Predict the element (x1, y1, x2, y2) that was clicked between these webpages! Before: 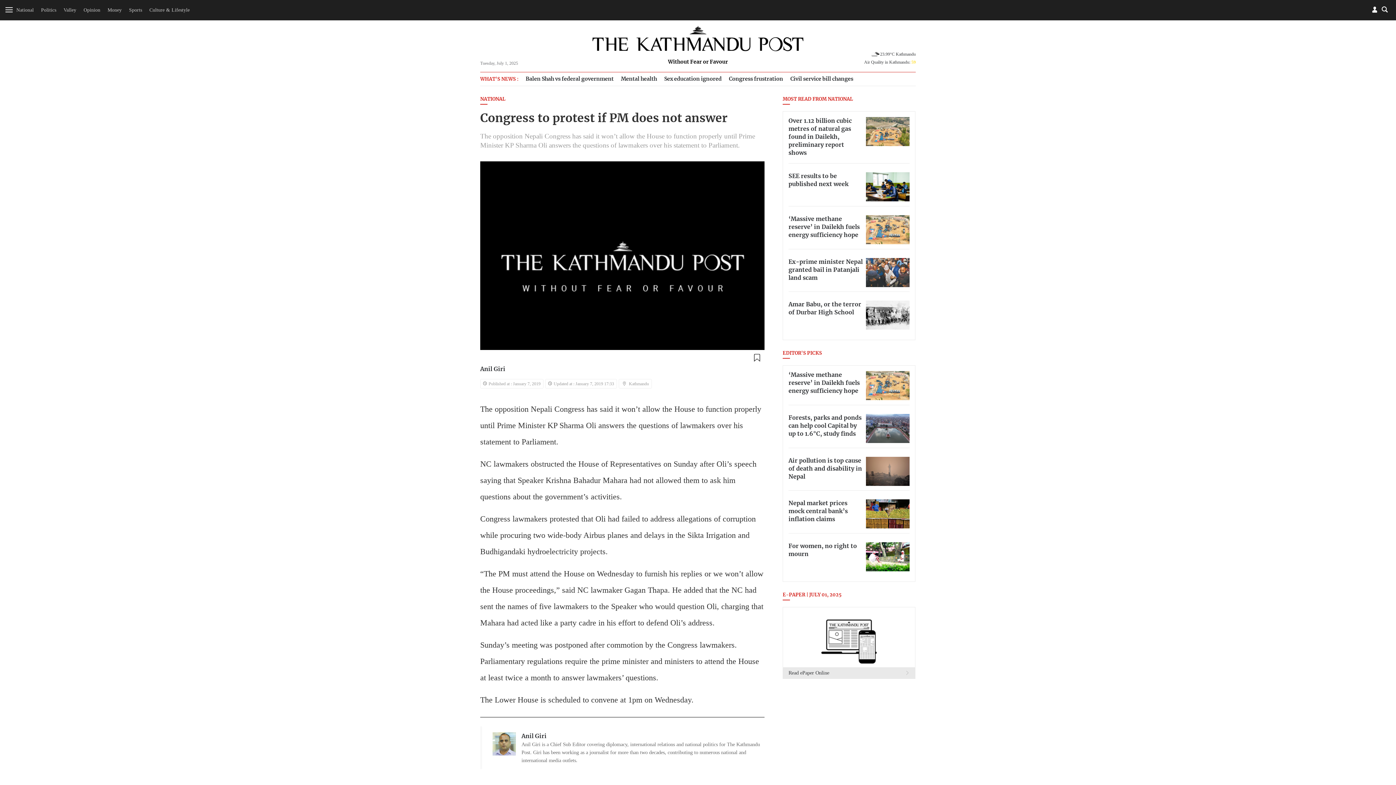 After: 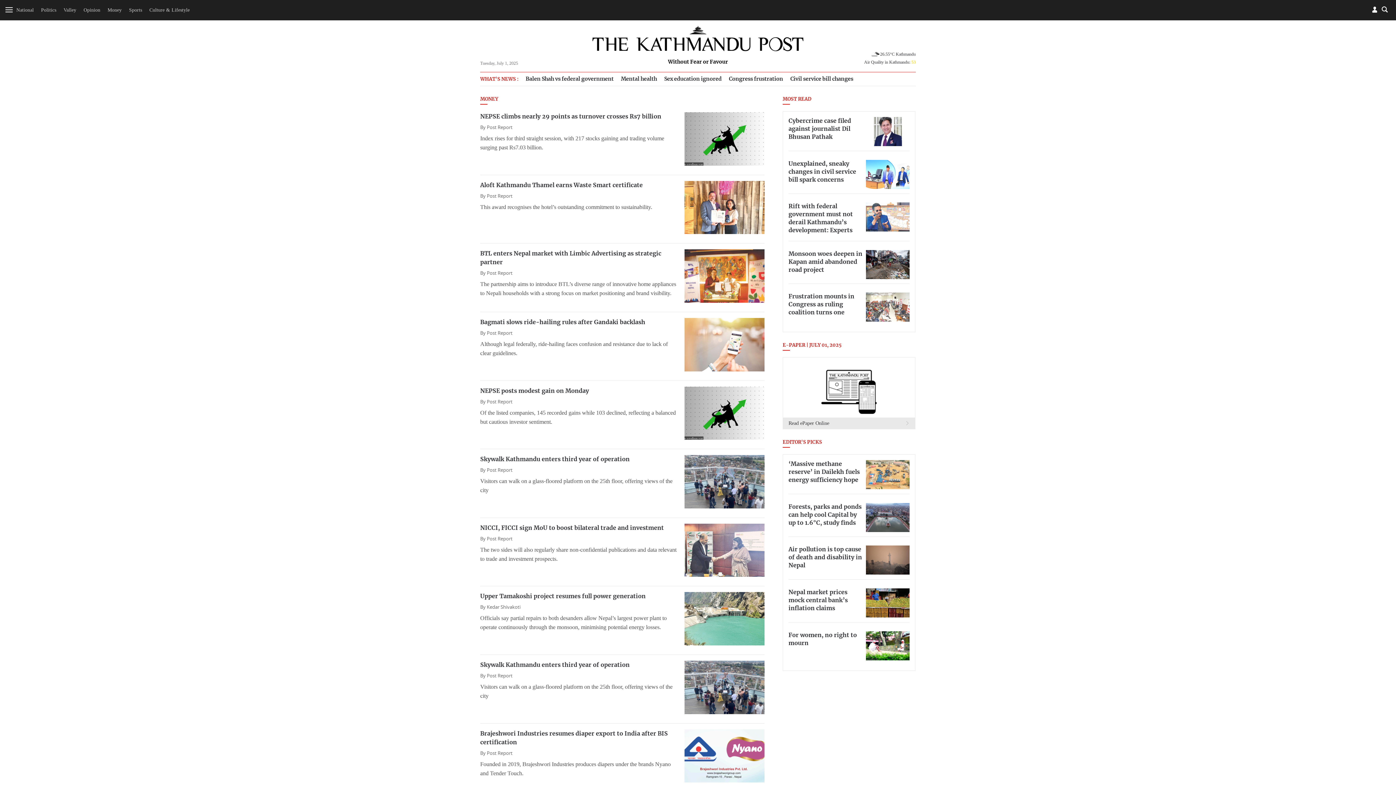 Action: bbox: (107, 7, 121, 12) label: Money